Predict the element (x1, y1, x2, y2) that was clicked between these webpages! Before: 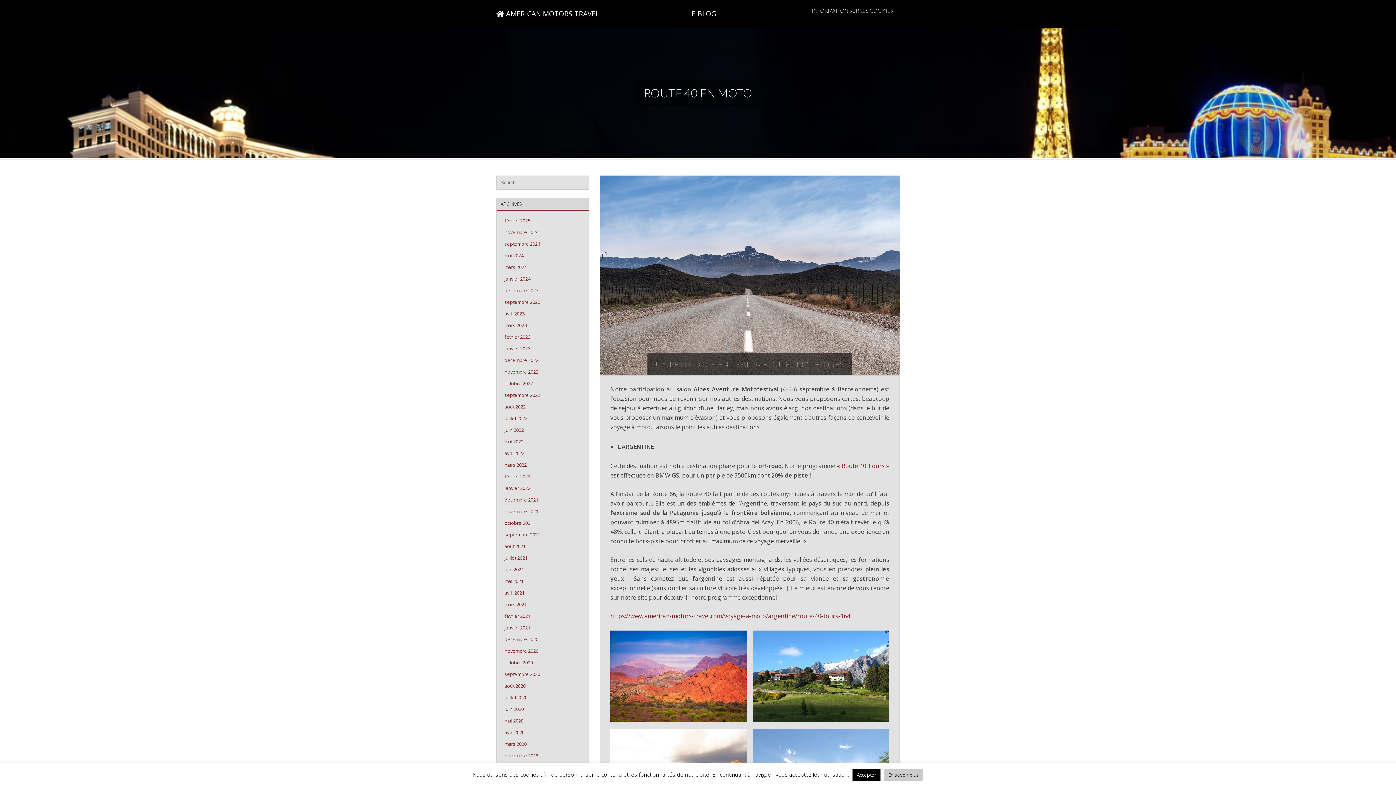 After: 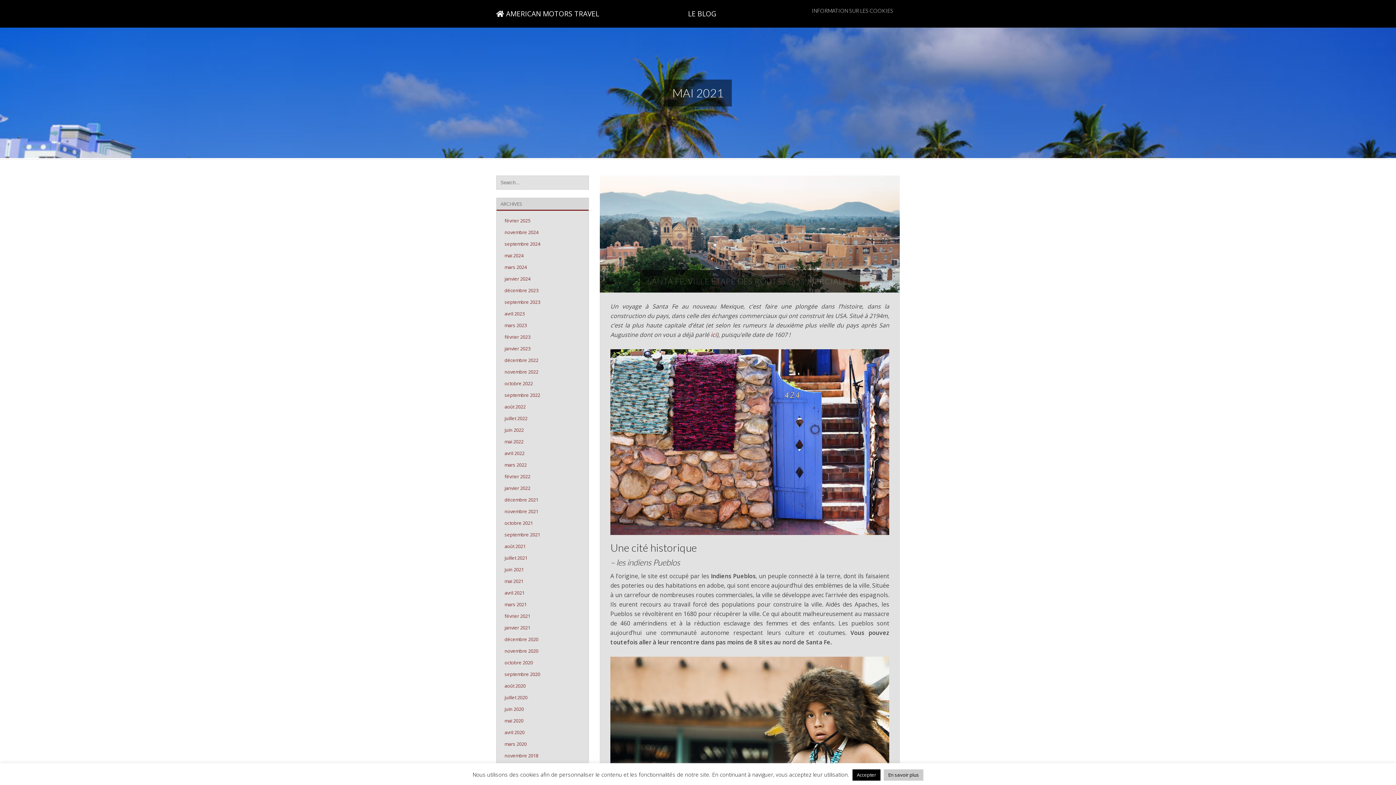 Action: bbox: (504, 578, 523, 584) label: mai 2021